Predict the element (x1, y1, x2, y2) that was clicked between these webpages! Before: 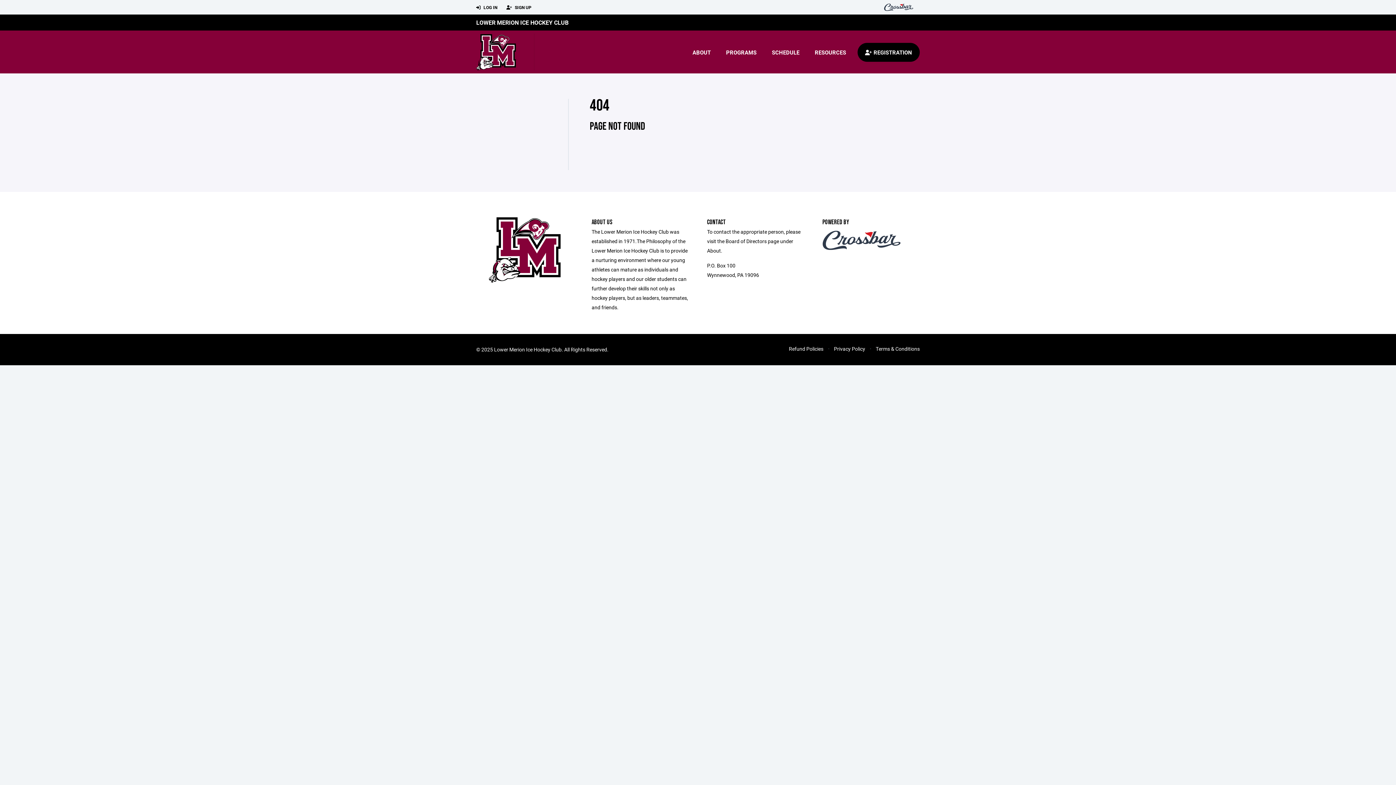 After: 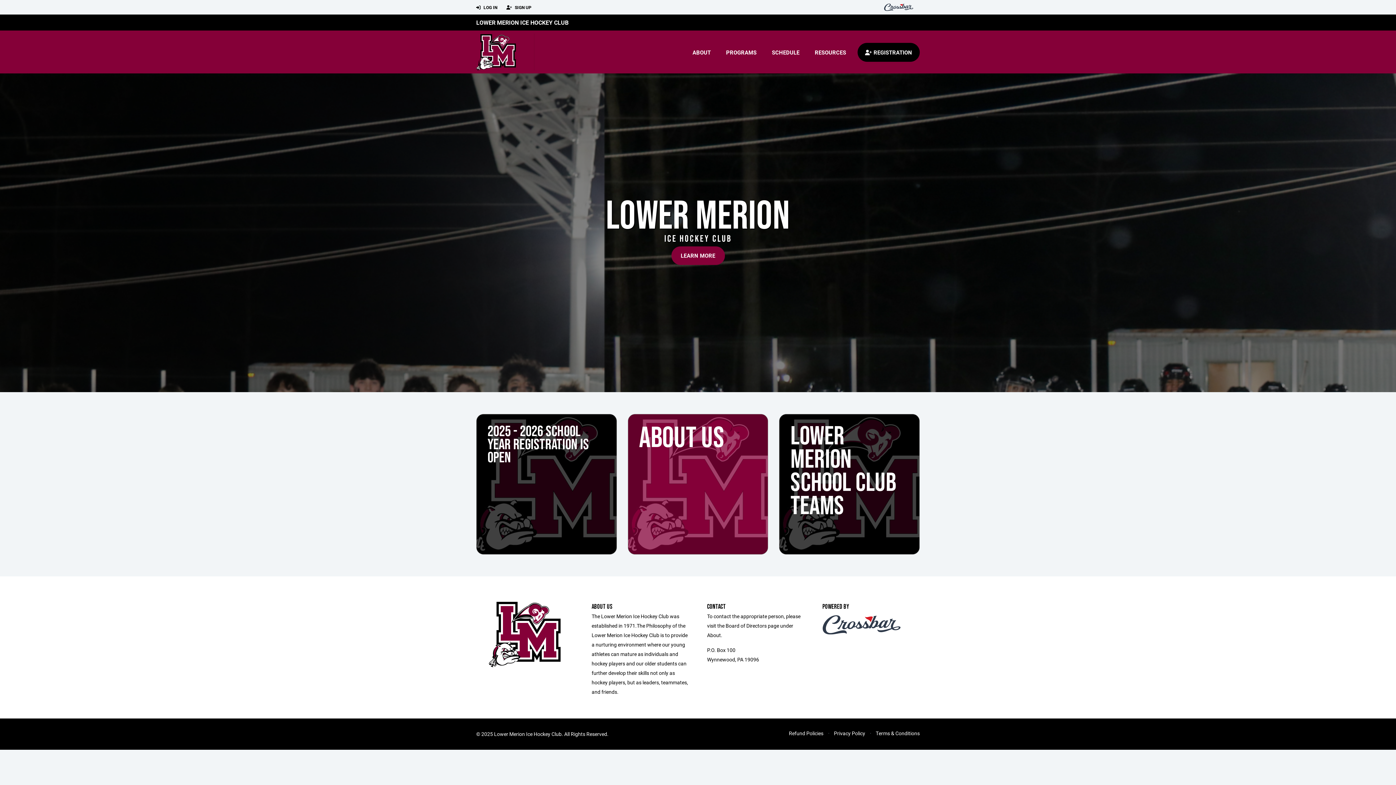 Action: bbox: (489, 246, 560, 252)